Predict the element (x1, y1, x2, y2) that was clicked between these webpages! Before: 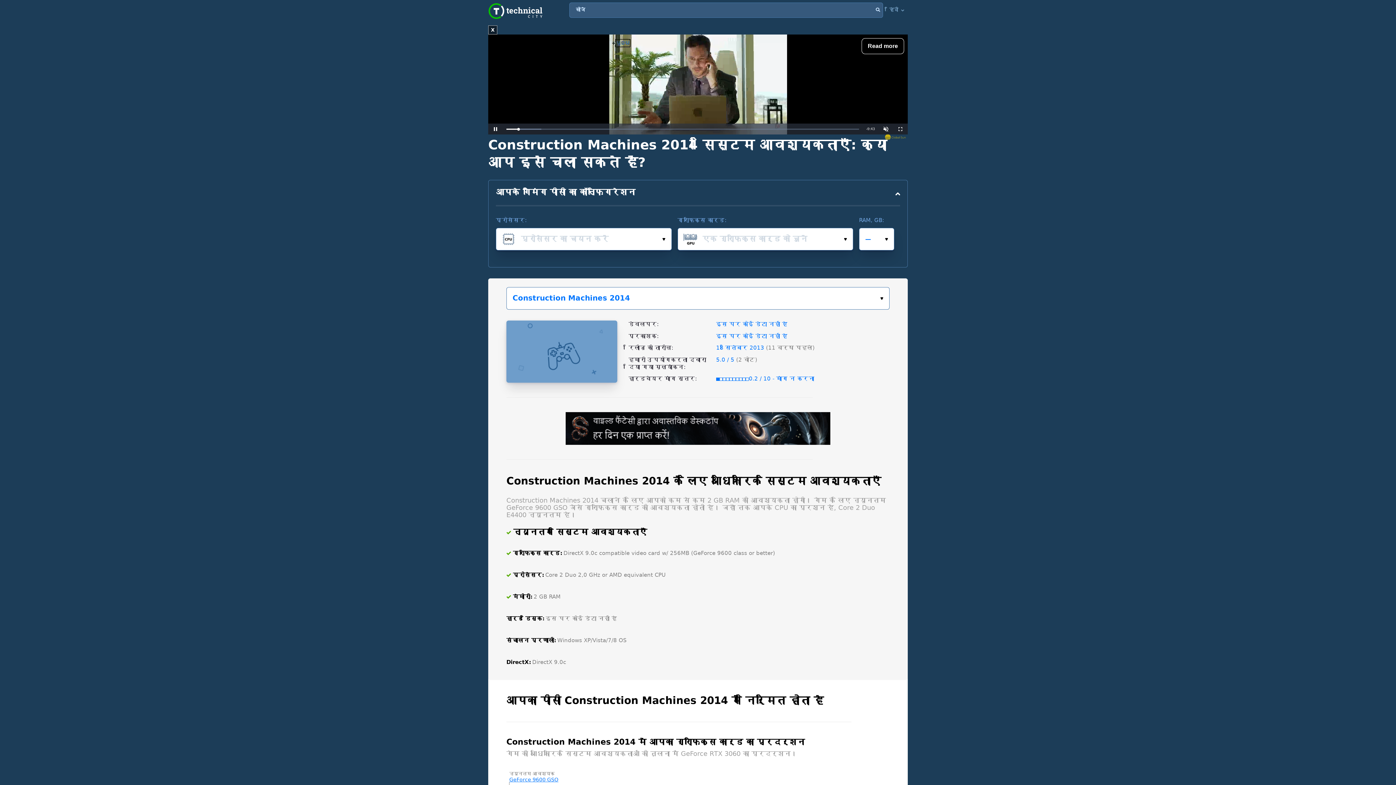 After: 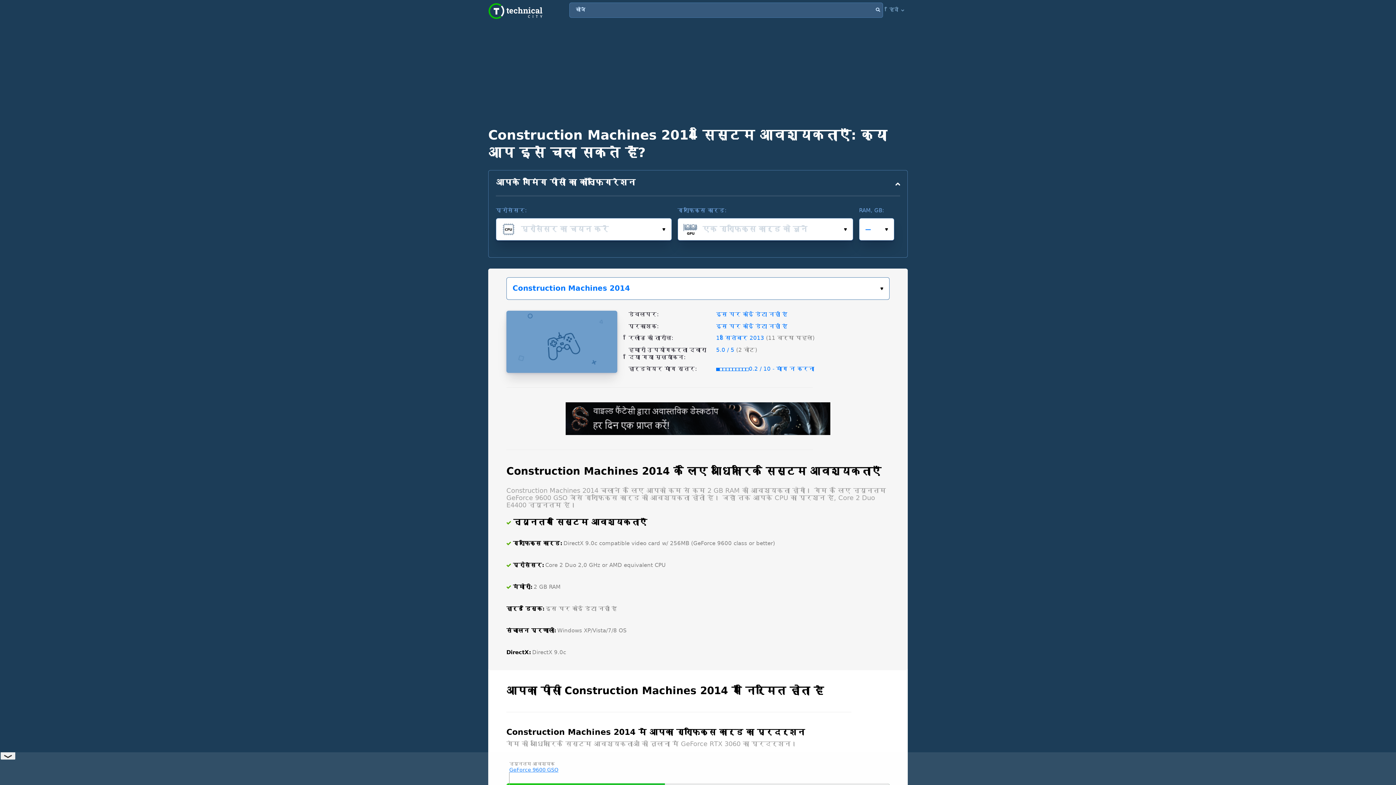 Action: bbox: (565, 413, 830, 420)